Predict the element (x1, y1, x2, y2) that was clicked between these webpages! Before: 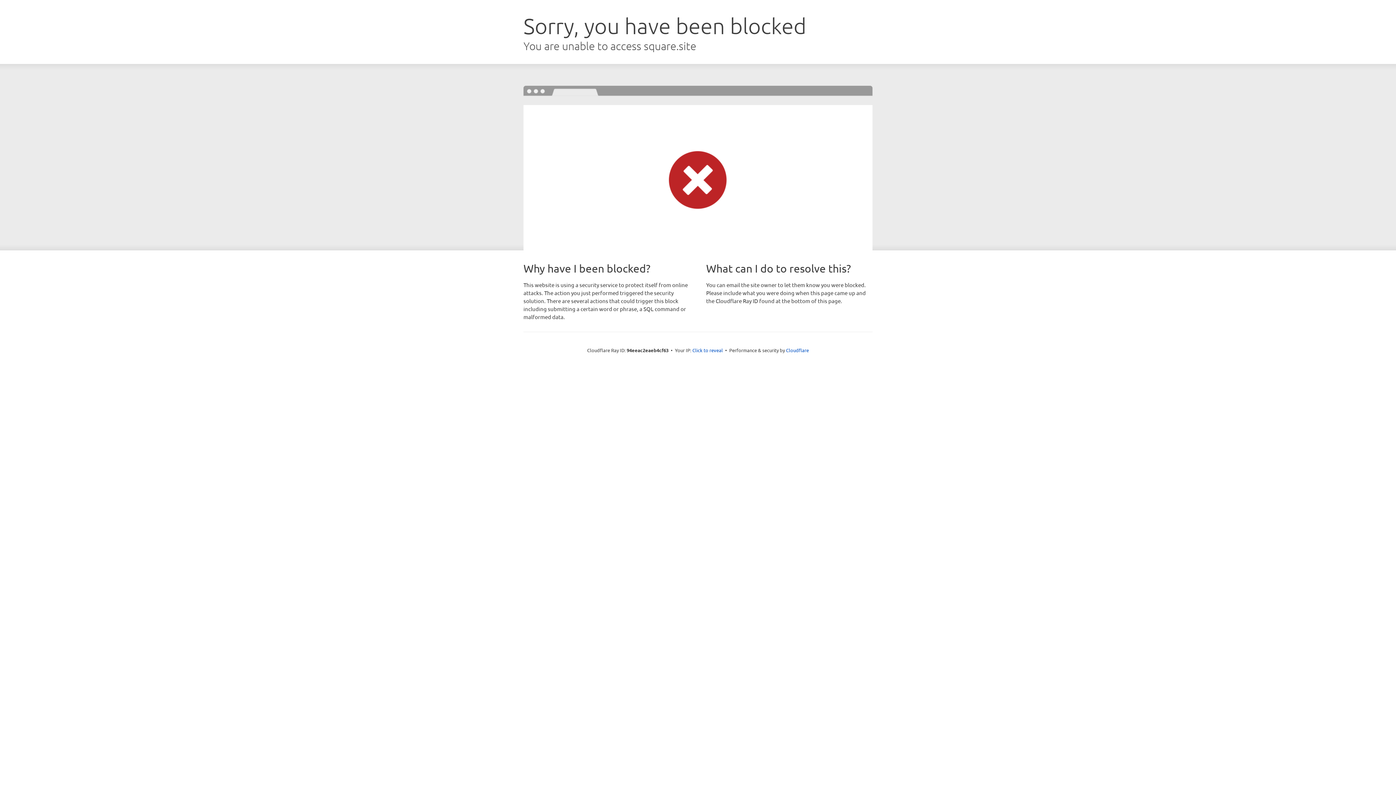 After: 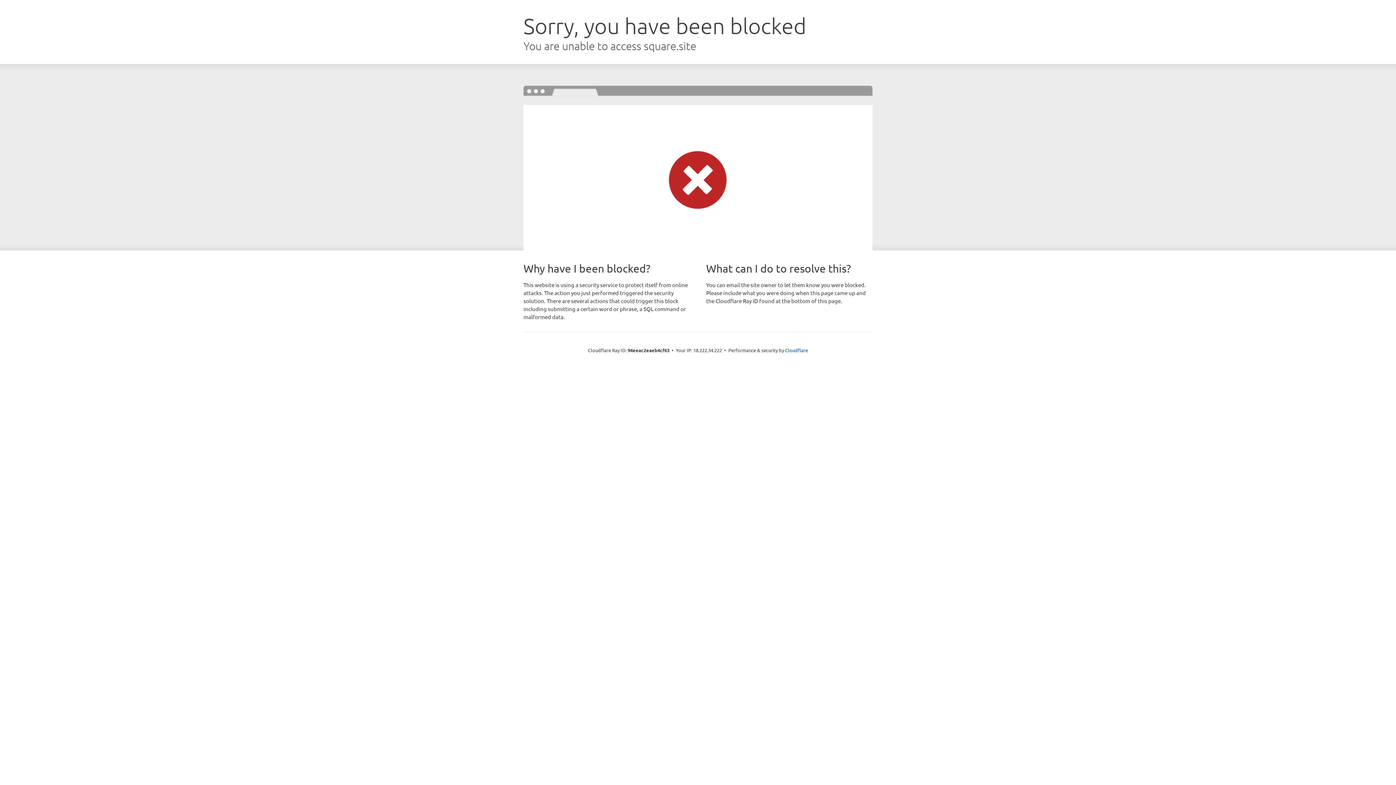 Action: bbox: (692, 346, 723, 353) label: Click to reveal